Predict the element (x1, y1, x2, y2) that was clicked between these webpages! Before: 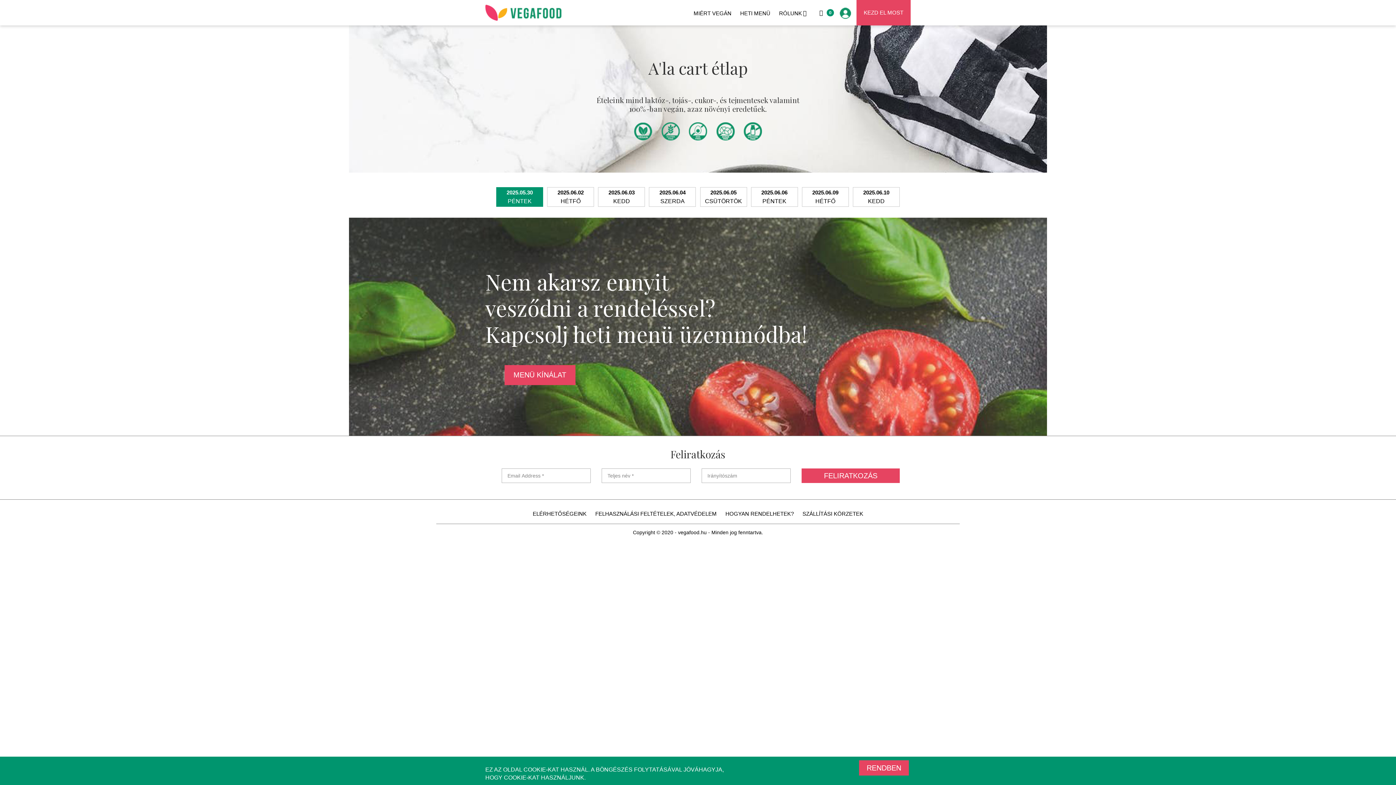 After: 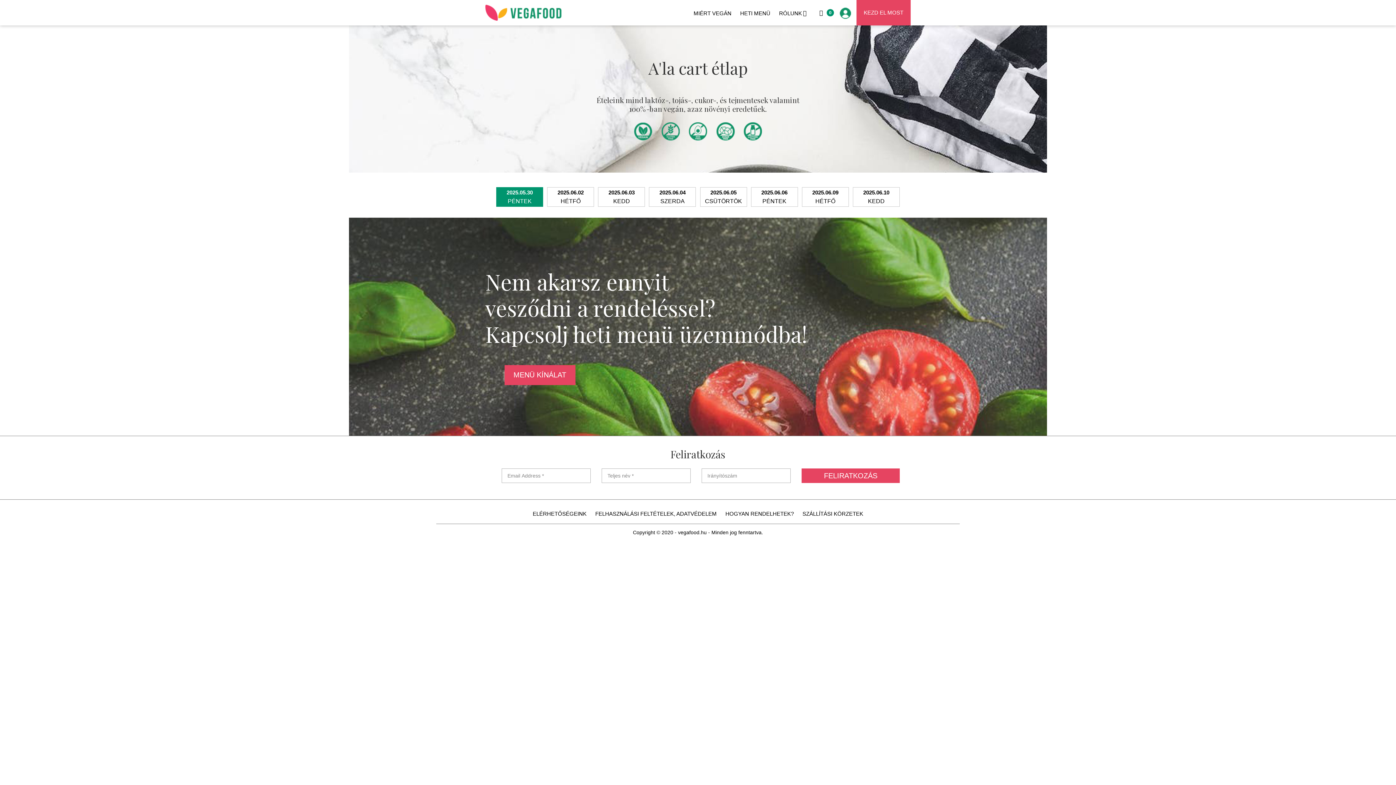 Action: bbox: (859, 760, 909, 776) label: RENDBEN